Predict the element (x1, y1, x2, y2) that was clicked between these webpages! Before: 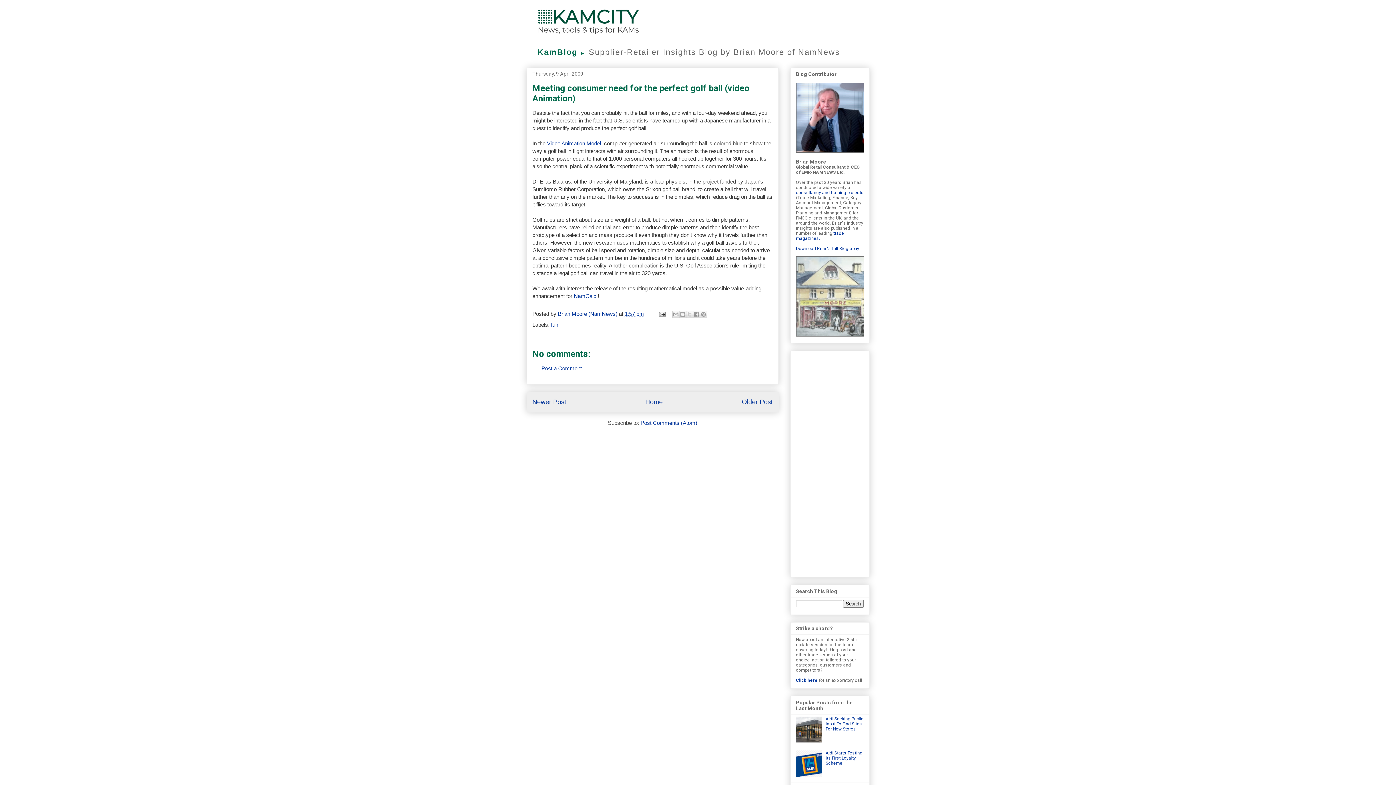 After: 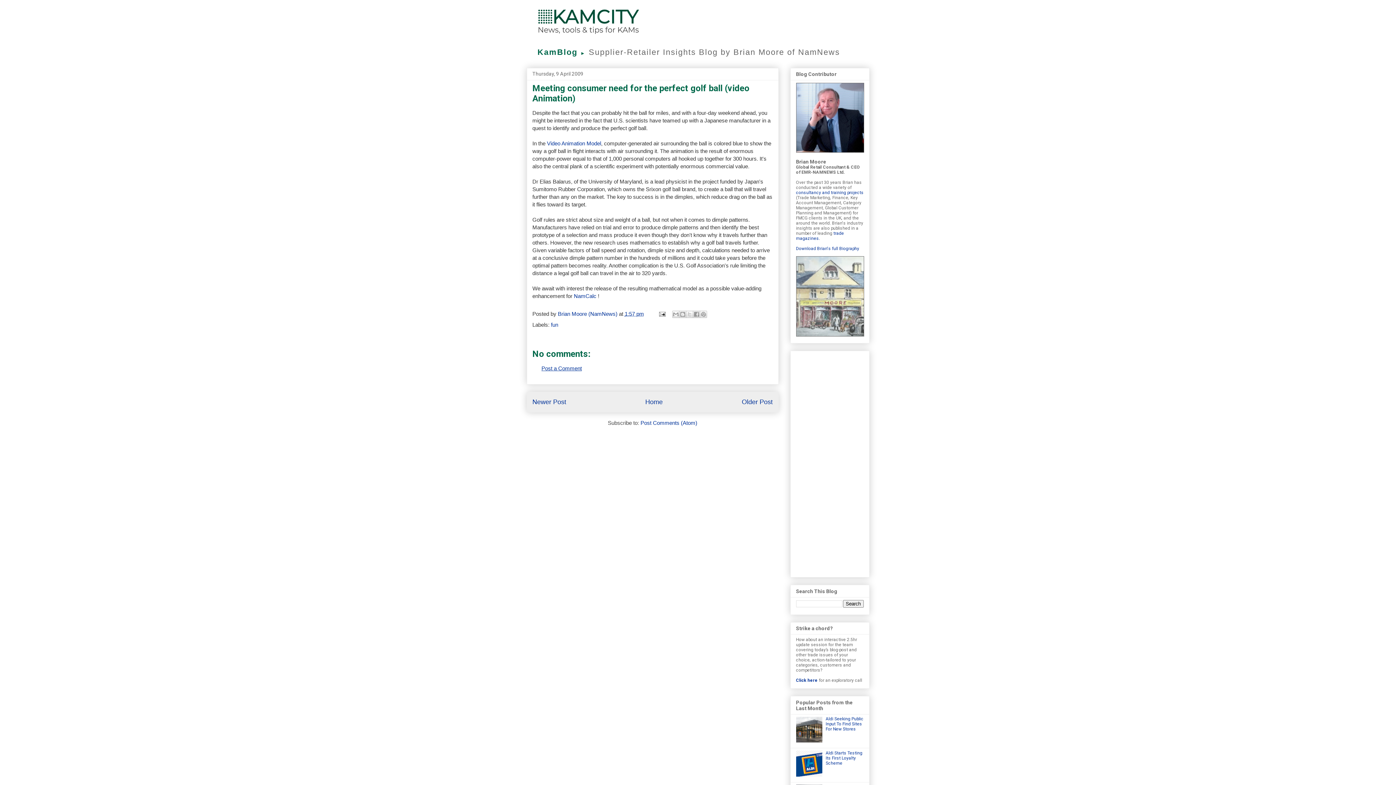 Action: label: Post a Comment bbox: (541, 365, 582, 371)